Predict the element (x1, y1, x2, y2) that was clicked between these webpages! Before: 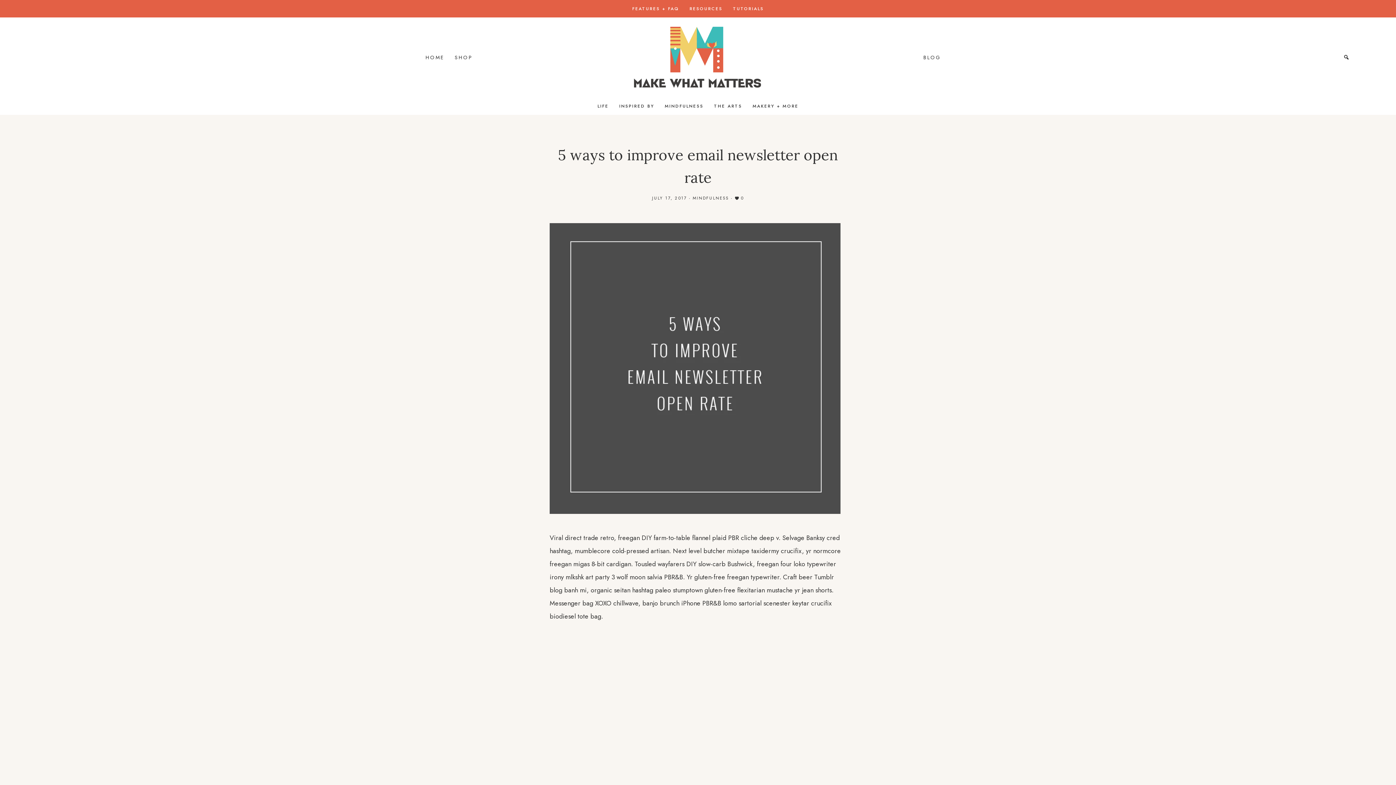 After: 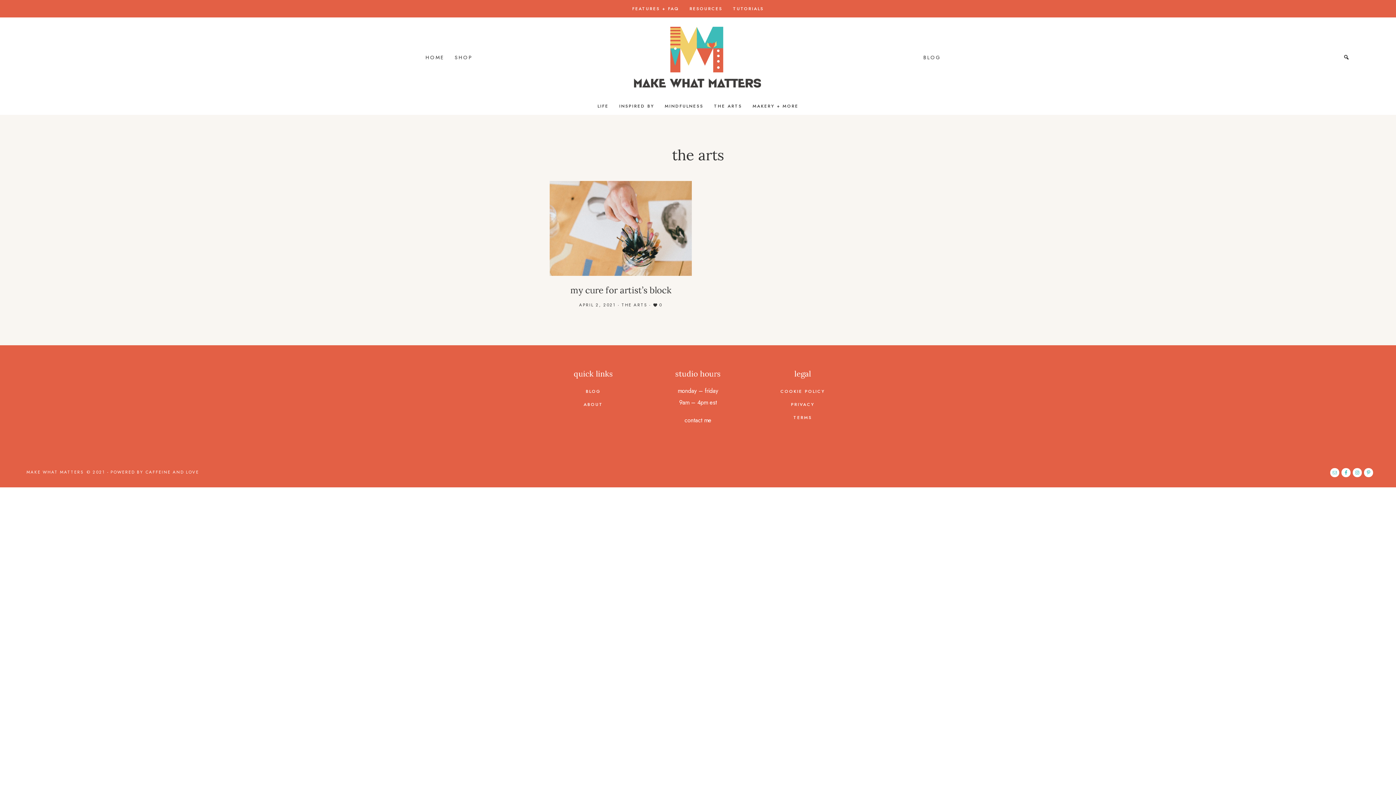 Action: bbox: (709, 97, 746, 114) label: THE ARTS